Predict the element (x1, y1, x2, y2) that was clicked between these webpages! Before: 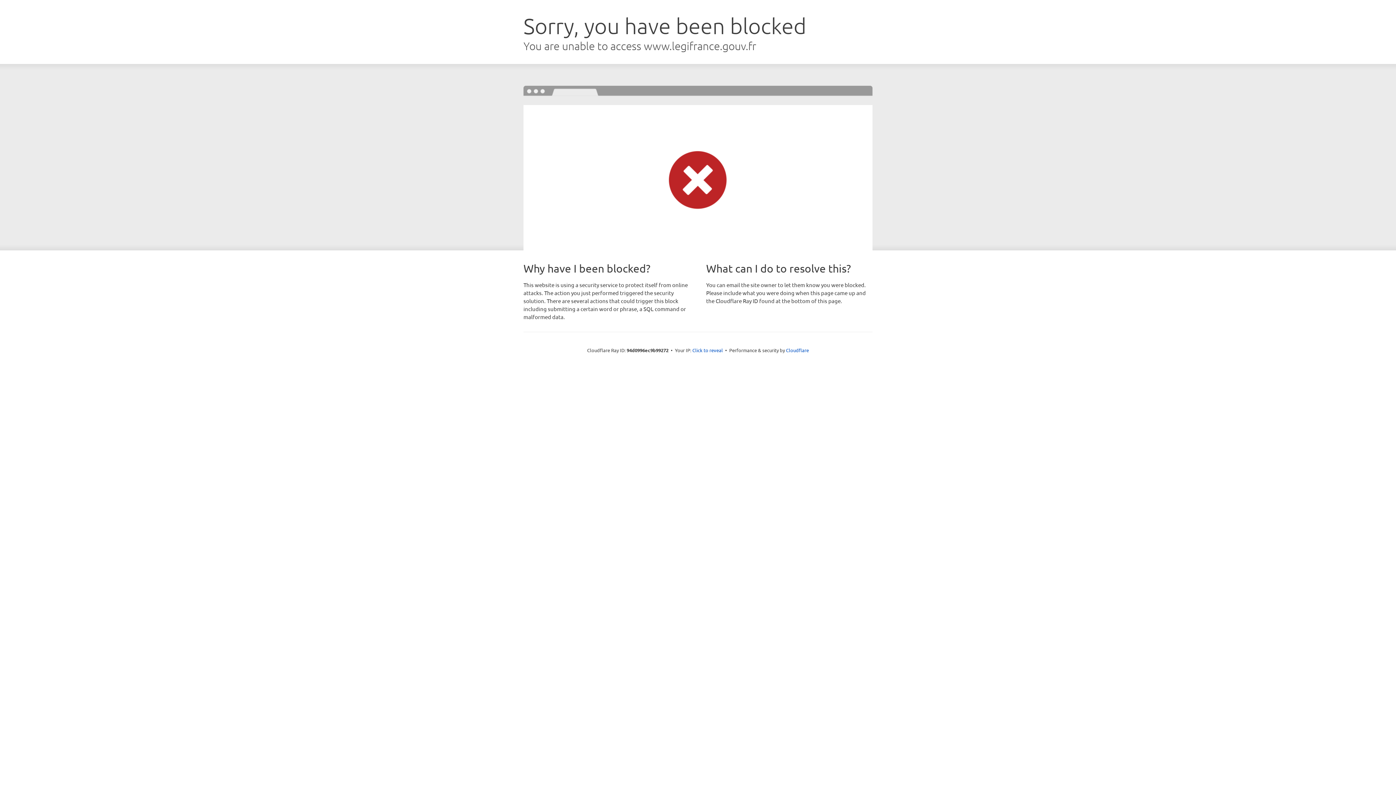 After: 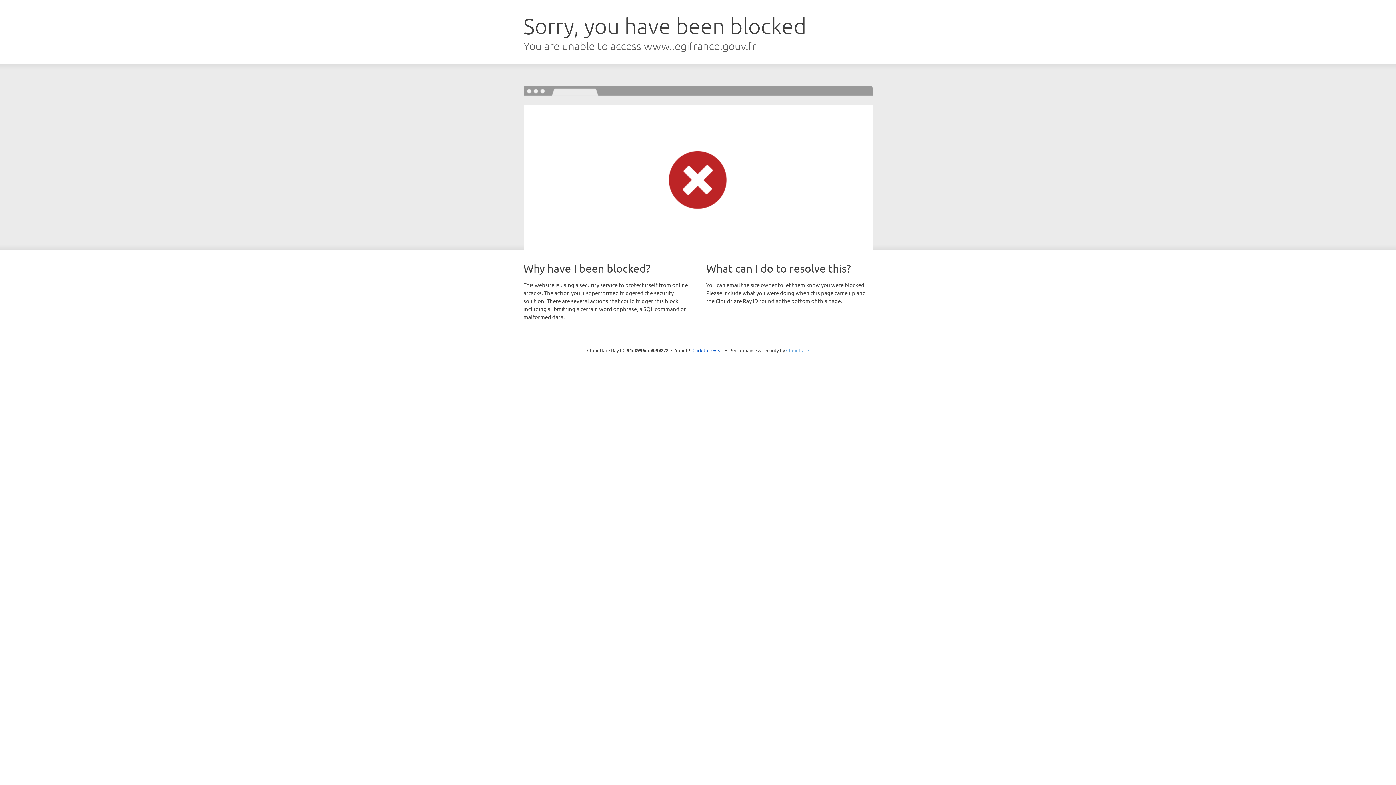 Action: label: Cloudflare bbox: (786, 347, 809, 353)